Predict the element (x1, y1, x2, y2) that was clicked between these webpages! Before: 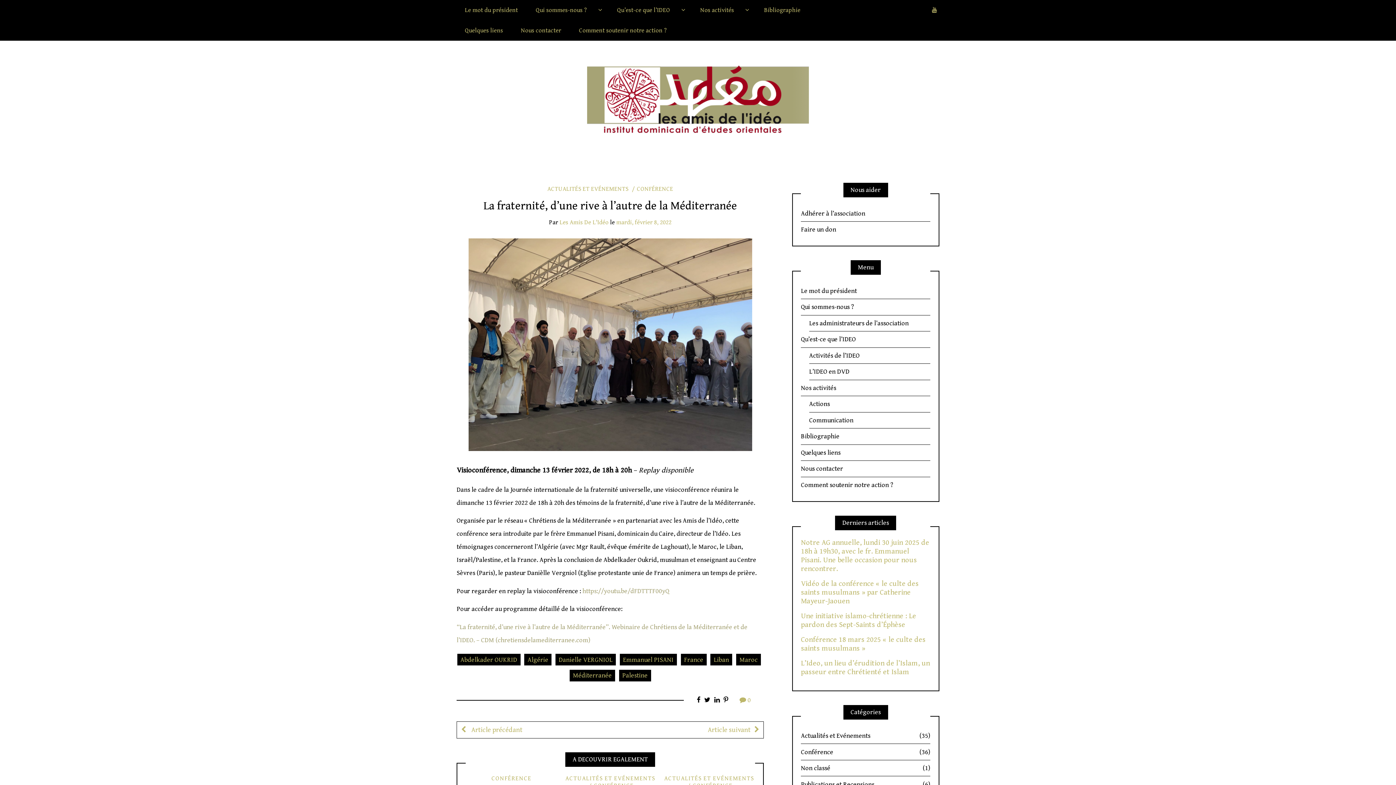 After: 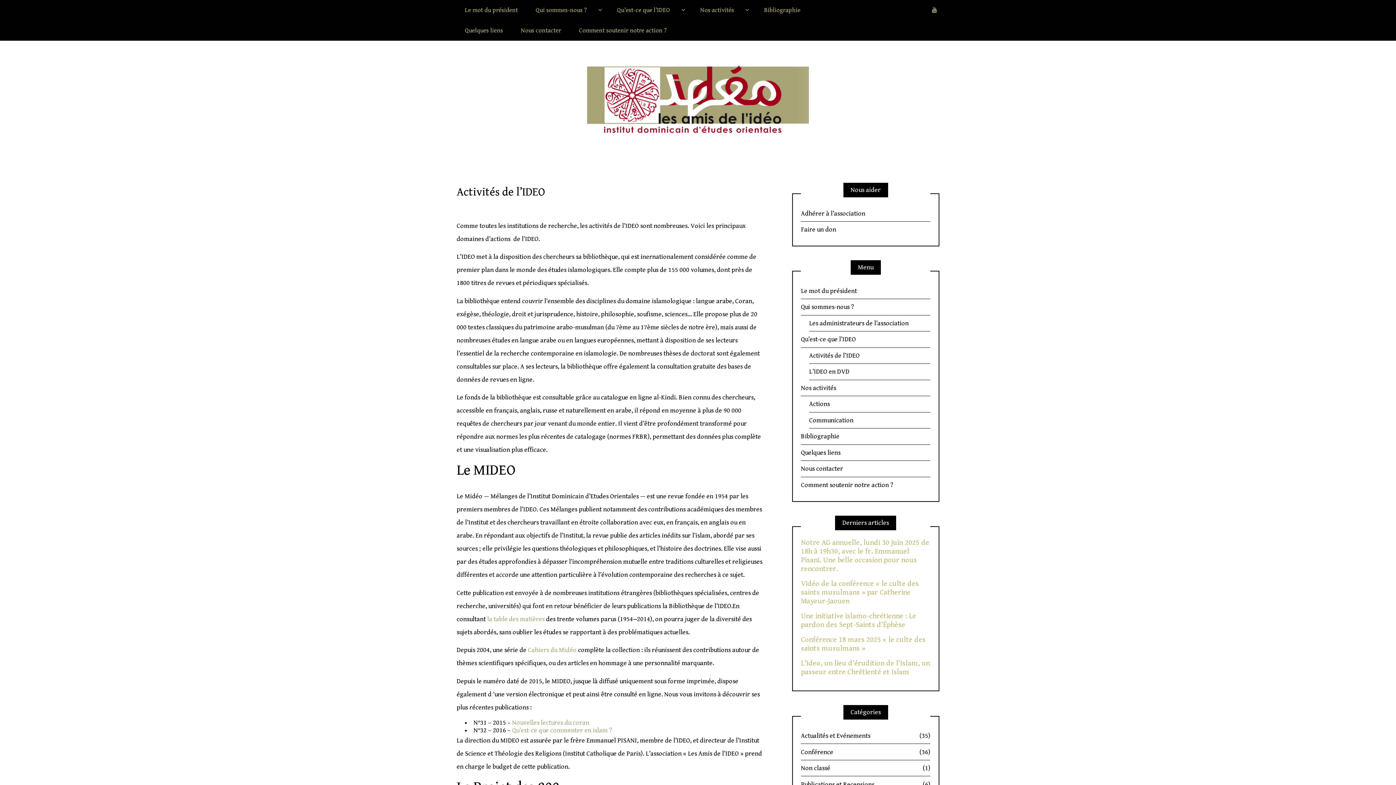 Action: bbox: (809, 347, 930, 364) label: Activités de l’IDEO